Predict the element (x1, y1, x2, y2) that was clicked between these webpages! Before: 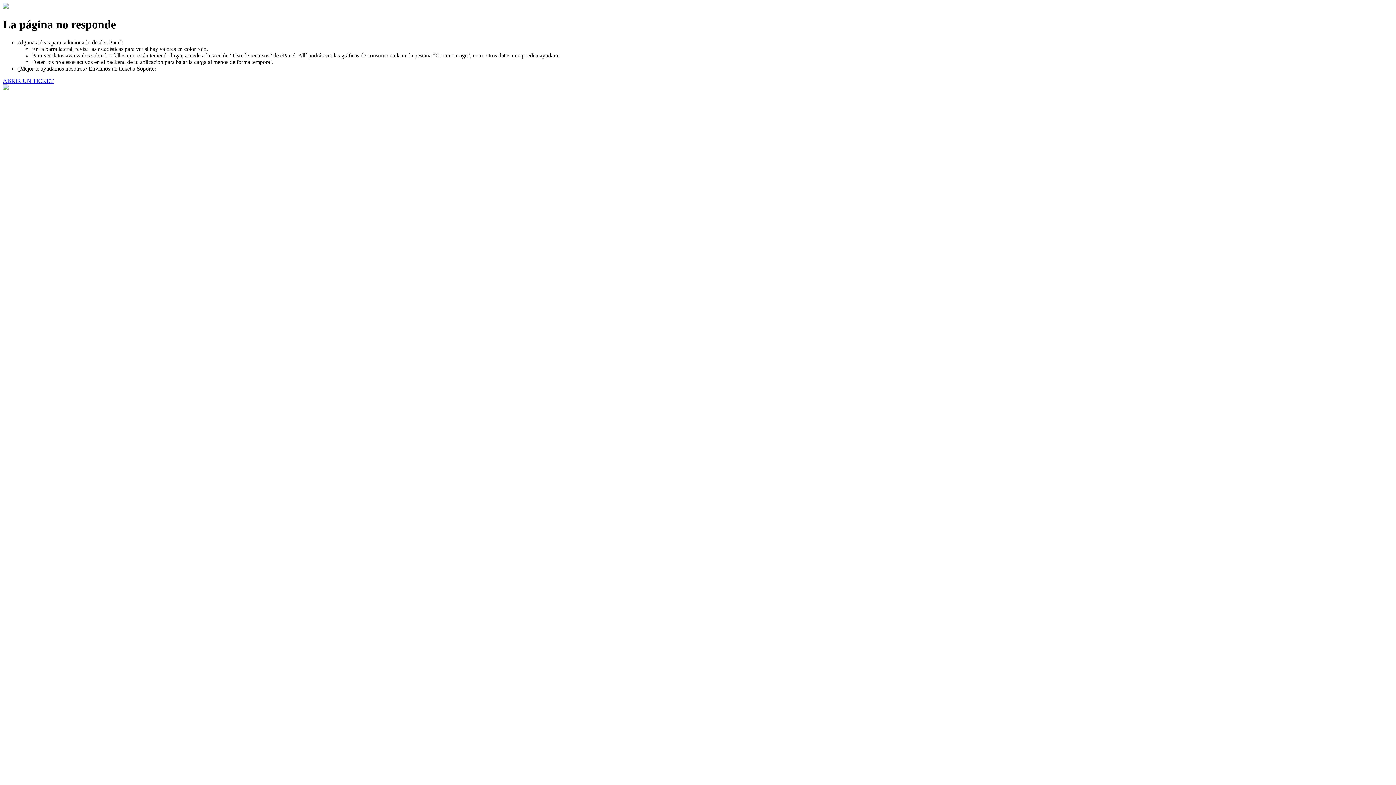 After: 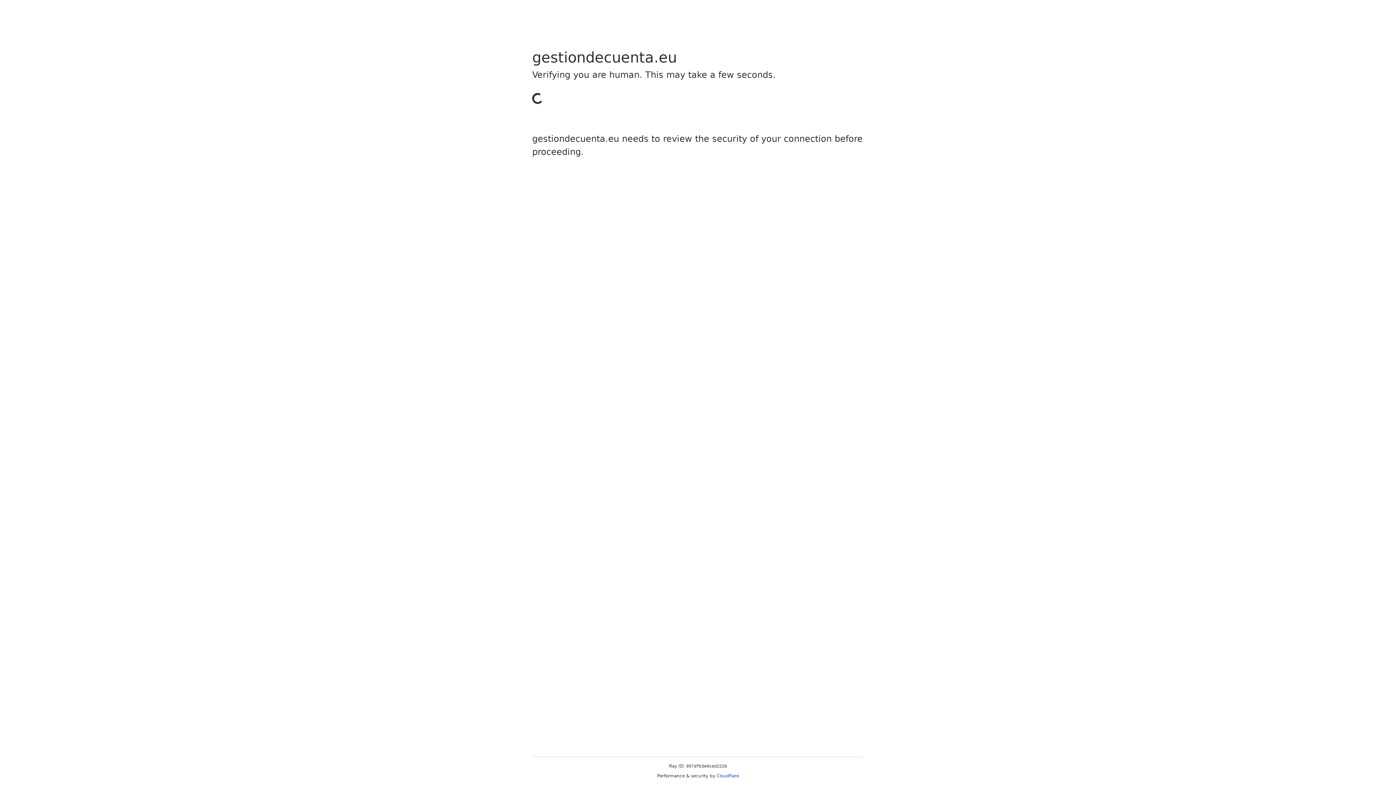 Action: bbox: (2, 77, 53, 83) label: ABRIR UN TICKET